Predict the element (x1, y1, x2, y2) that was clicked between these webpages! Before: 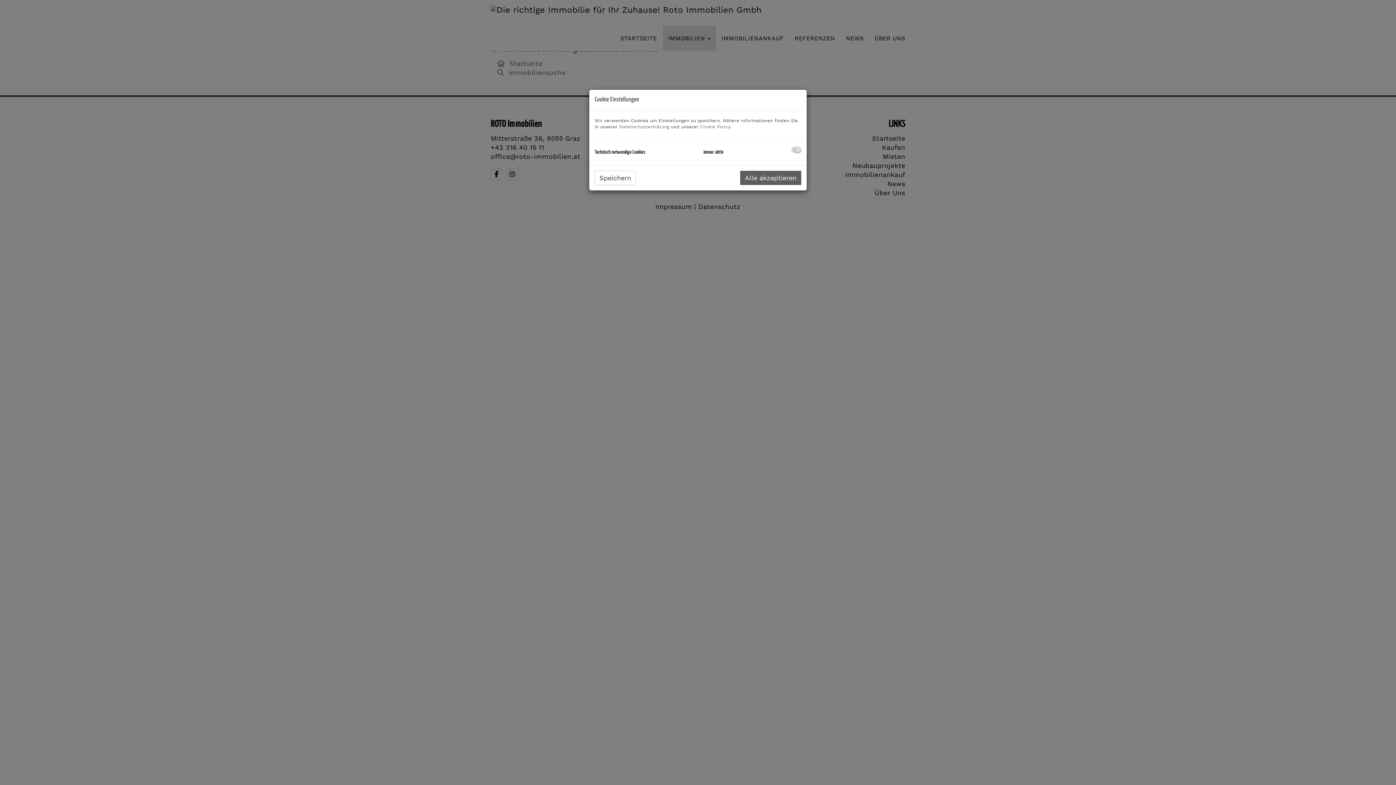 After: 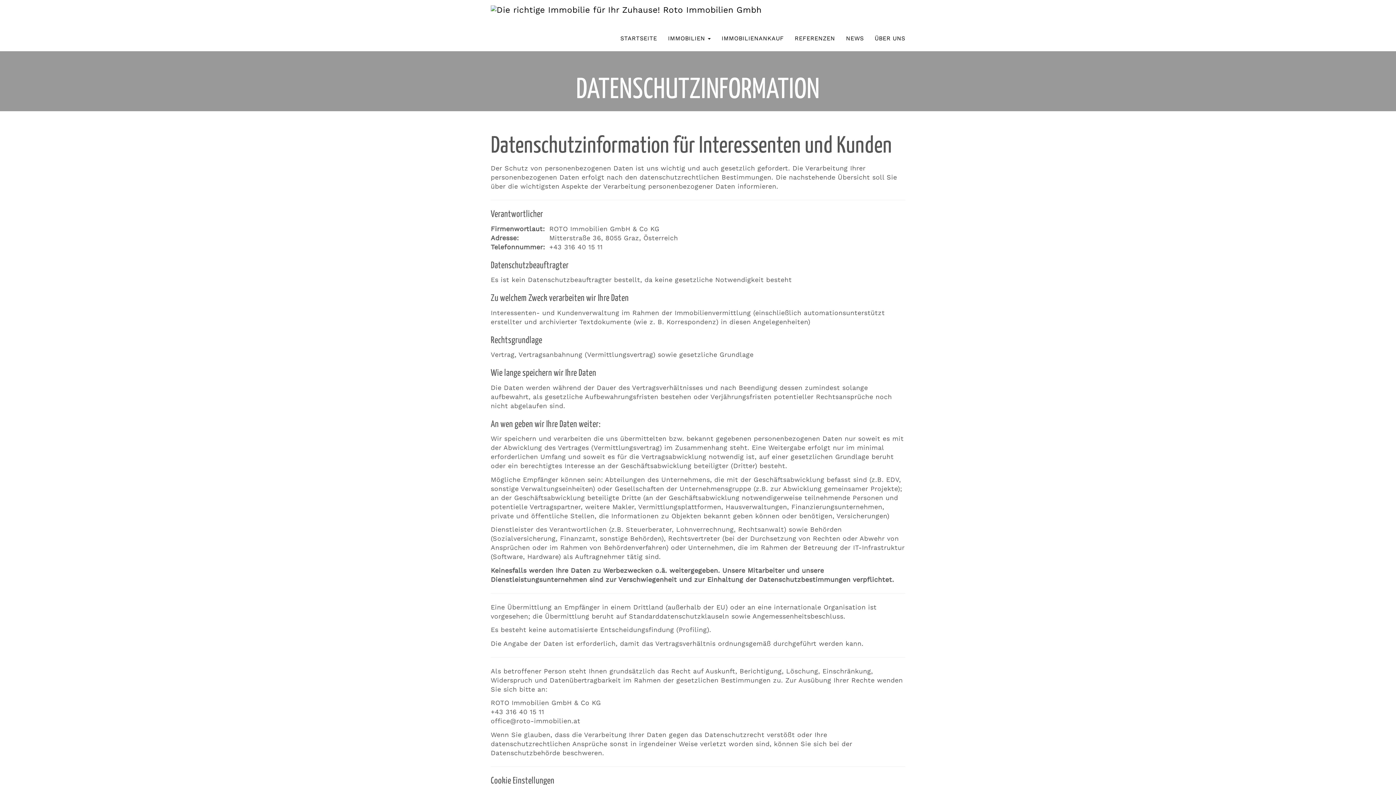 Action: bbox: (619, 124, 669, 129) label: Datenschutzerklärung